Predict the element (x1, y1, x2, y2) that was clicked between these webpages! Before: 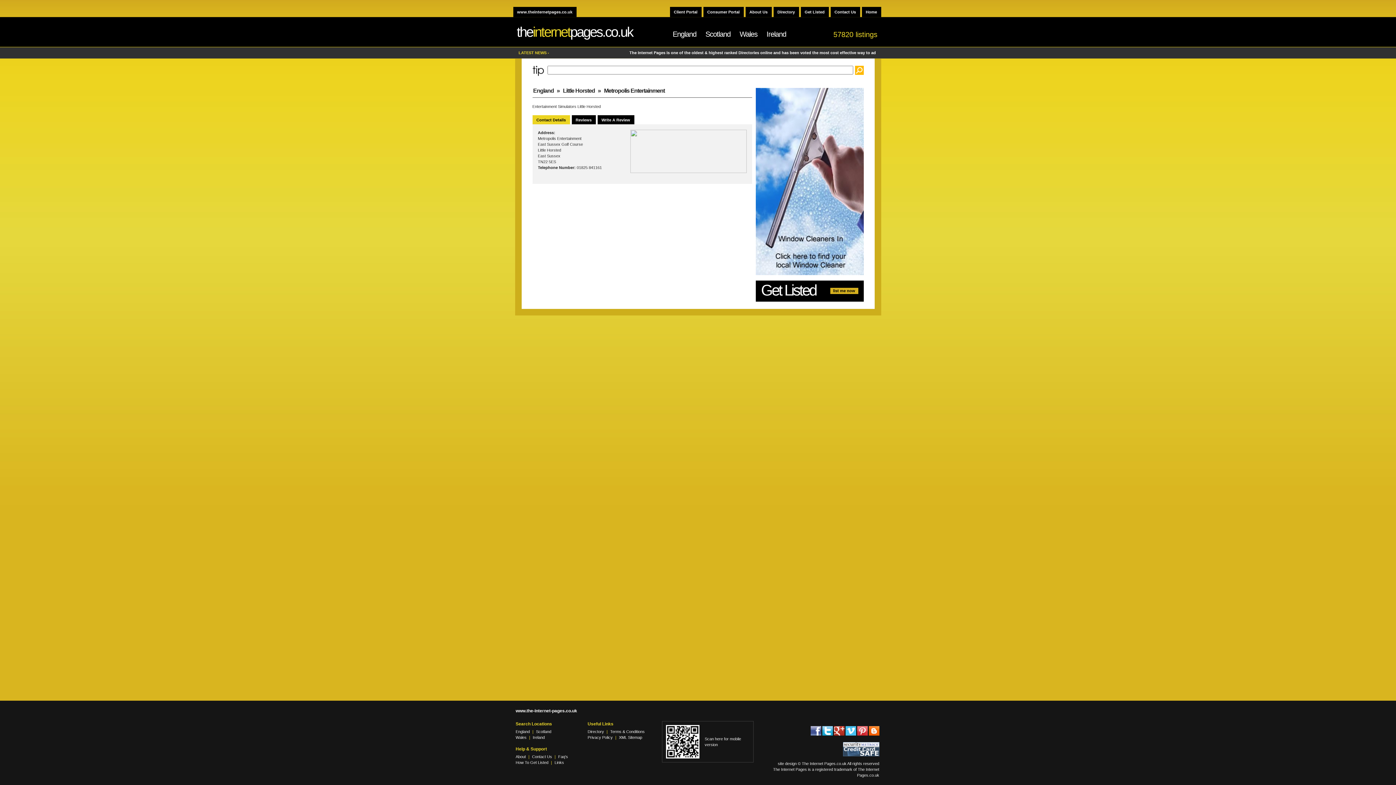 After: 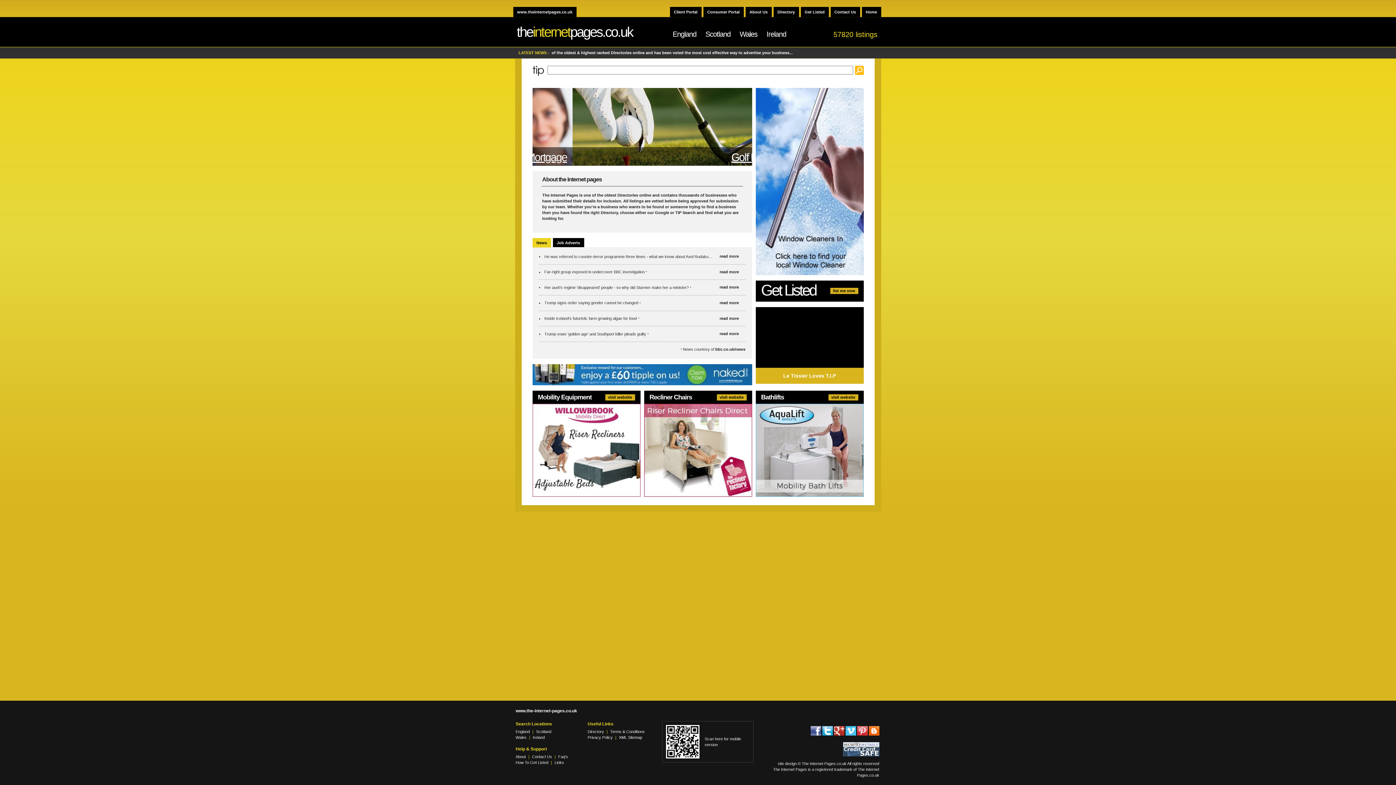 Action: bbox: (515, 708, 577, 714) label: www.the-internet-pages.co.uk